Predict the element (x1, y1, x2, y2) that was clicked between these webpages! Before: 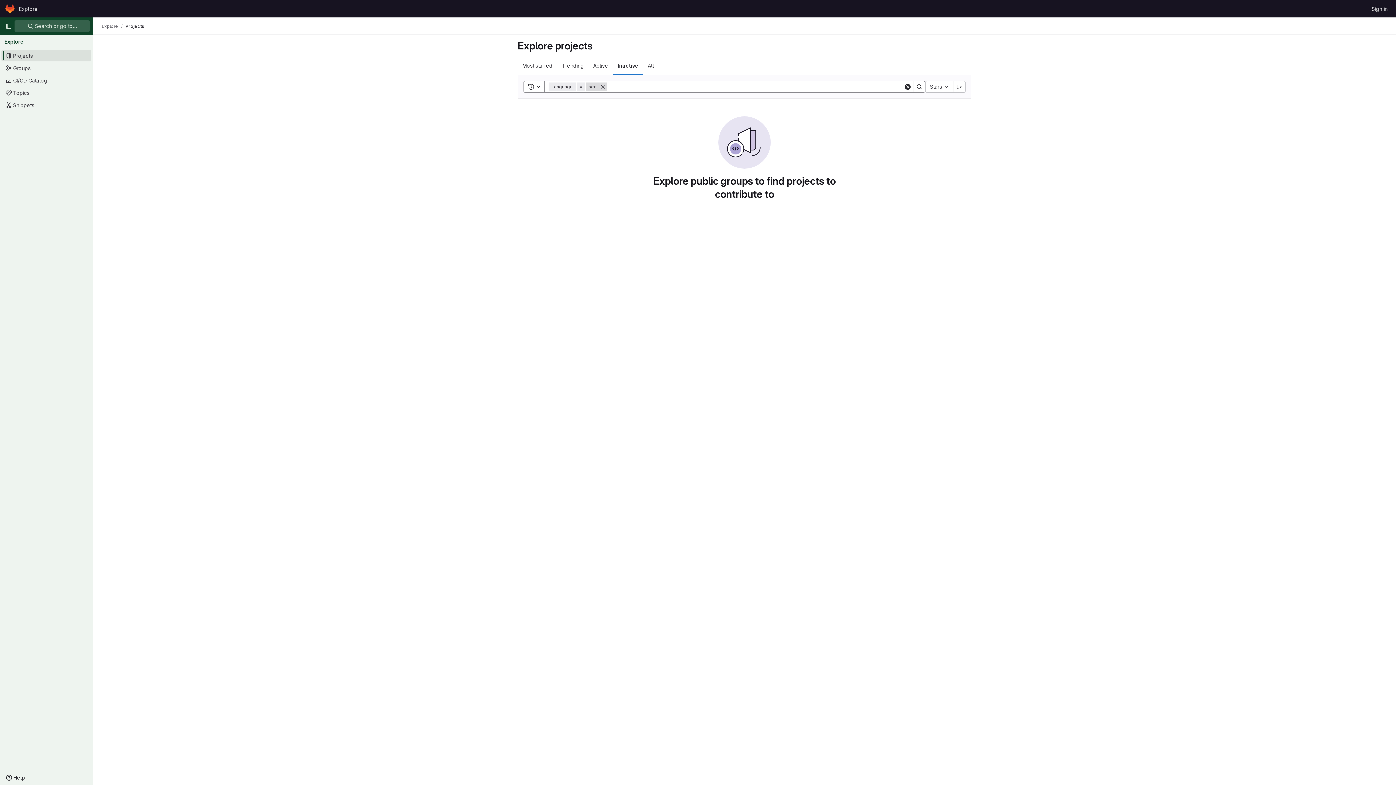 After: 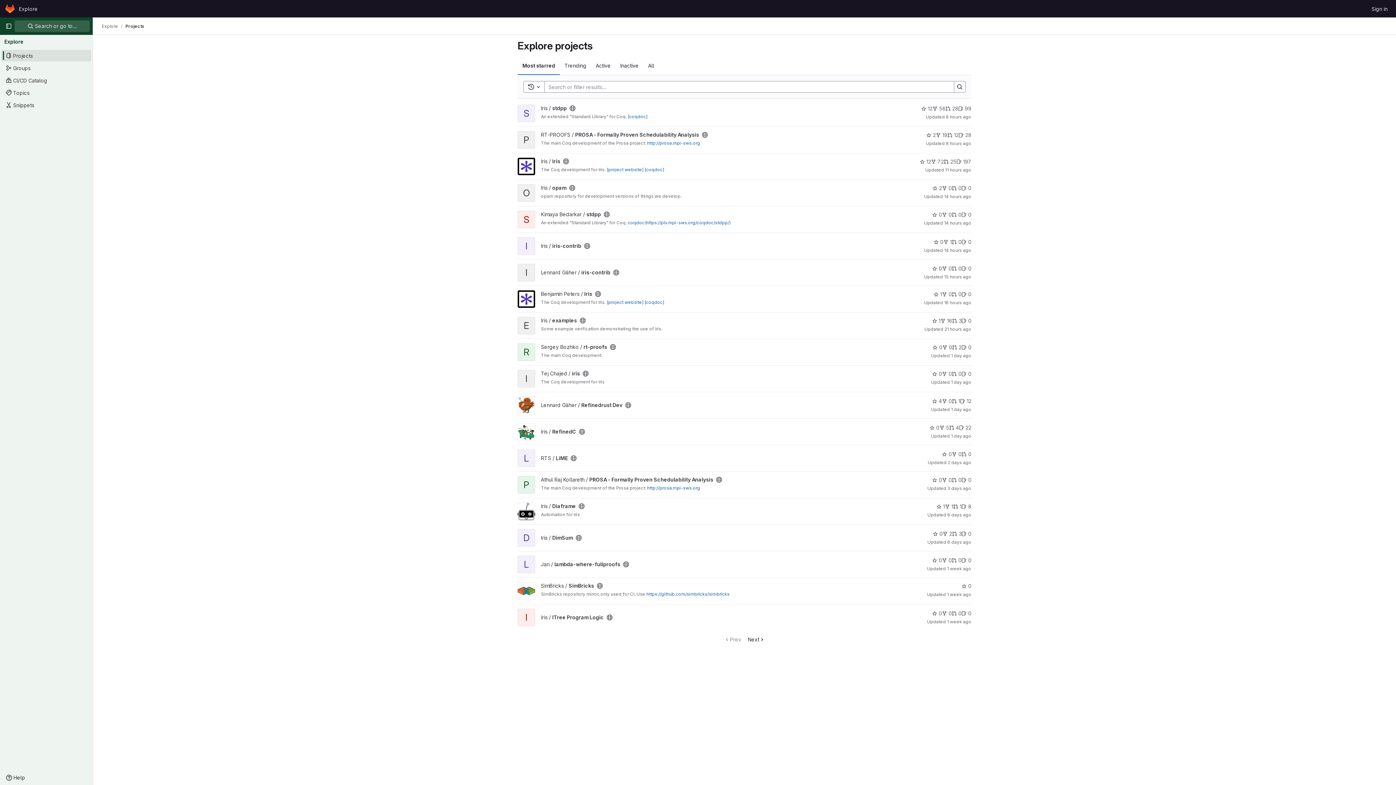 Action: label: Explore bbox: (16, 2, 40, 14)